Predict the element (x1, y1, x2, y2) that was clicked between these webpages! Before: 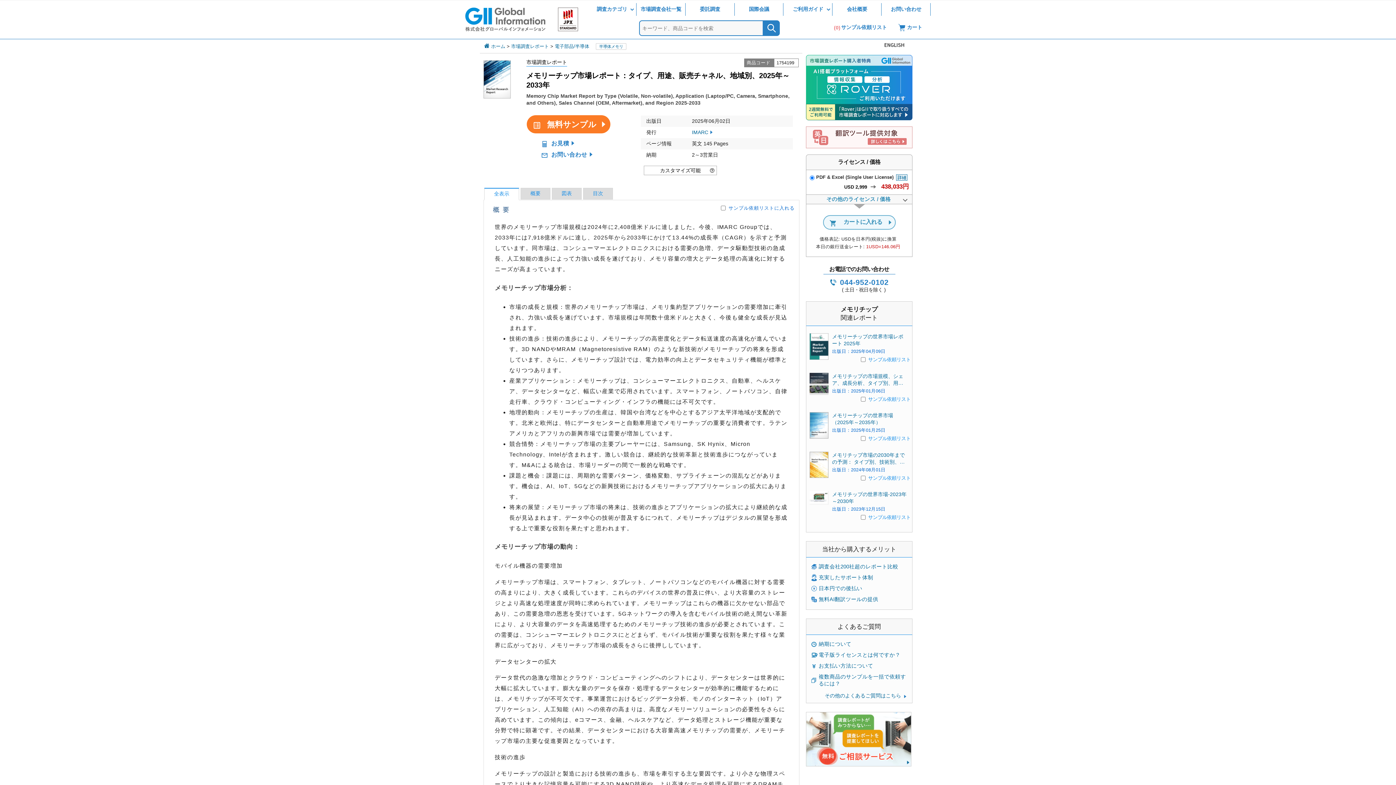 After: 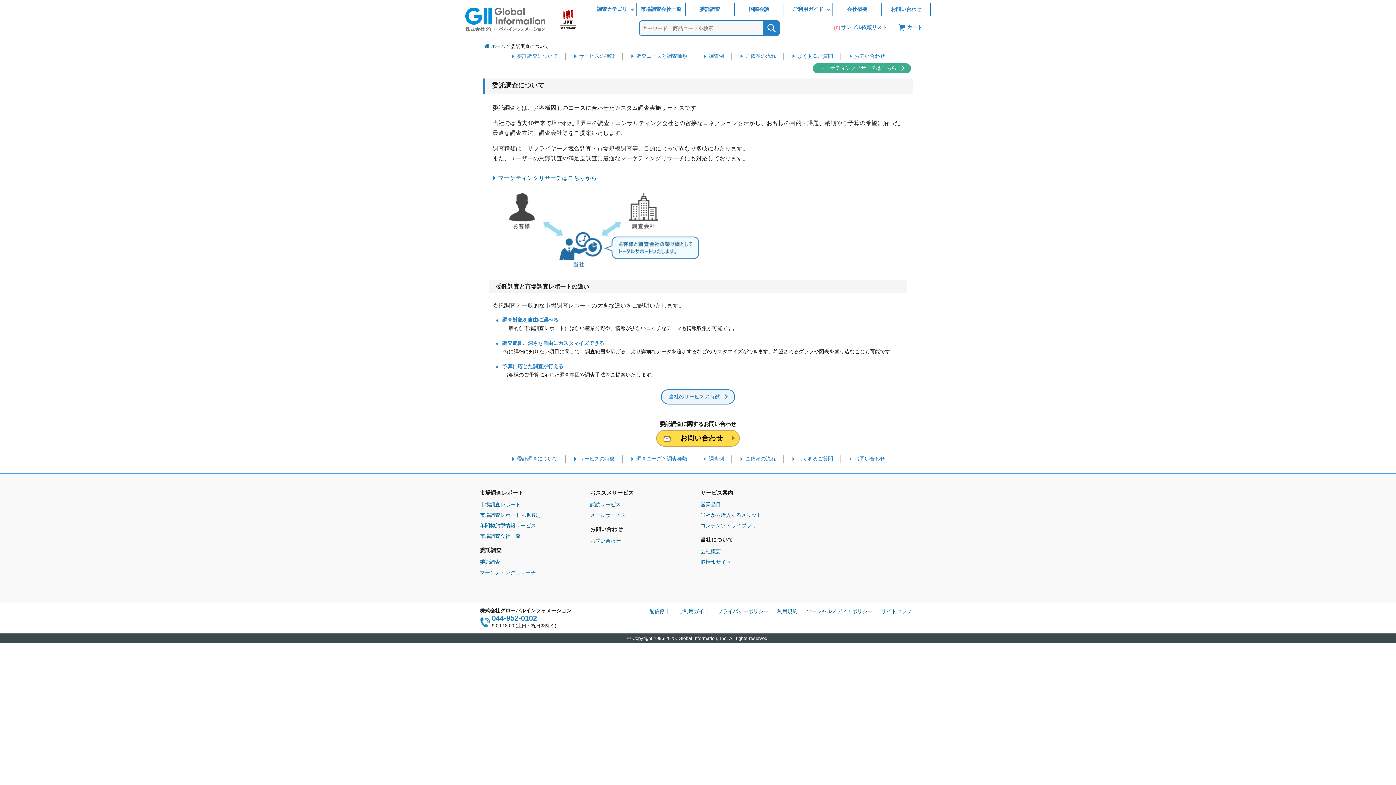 Action: label: 委託調査 bbox: (685, 0, 734, 18)